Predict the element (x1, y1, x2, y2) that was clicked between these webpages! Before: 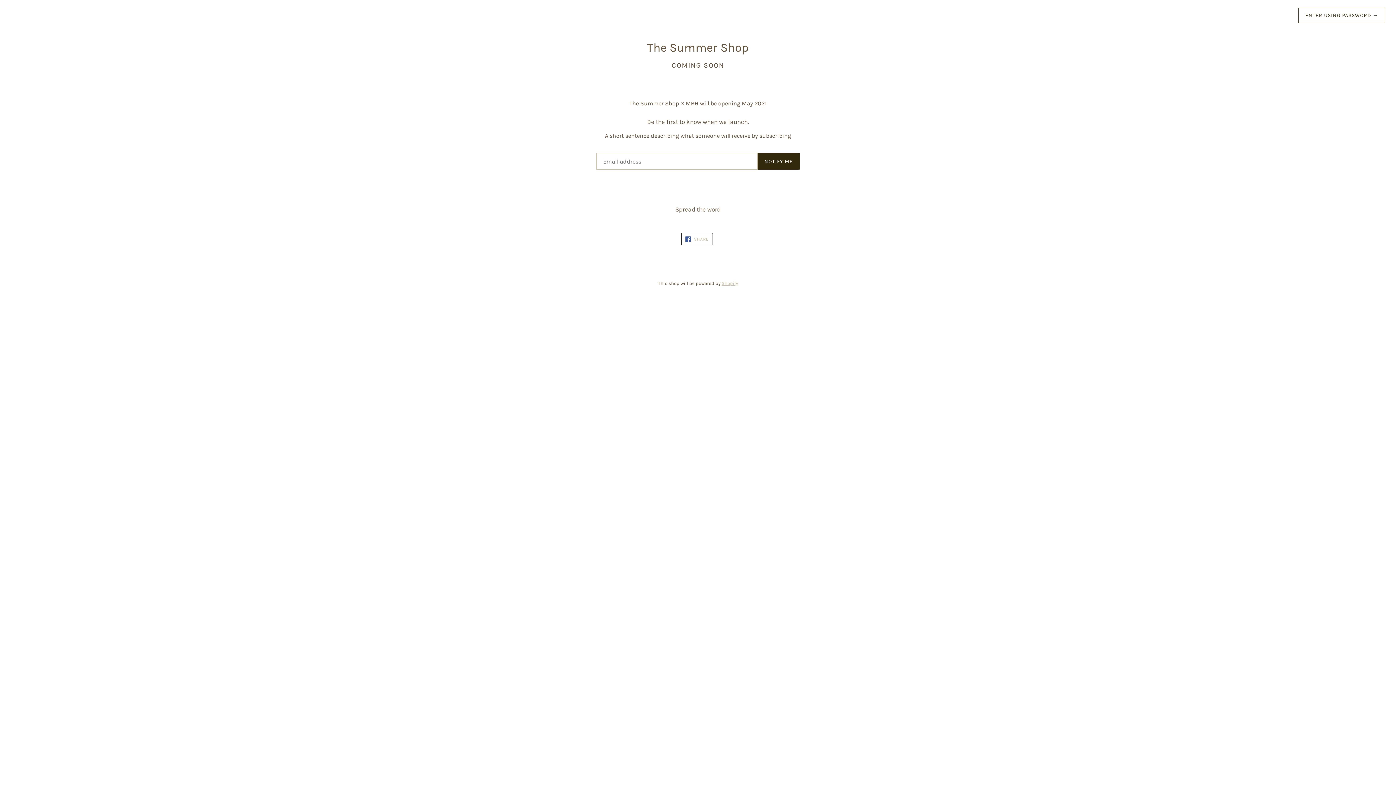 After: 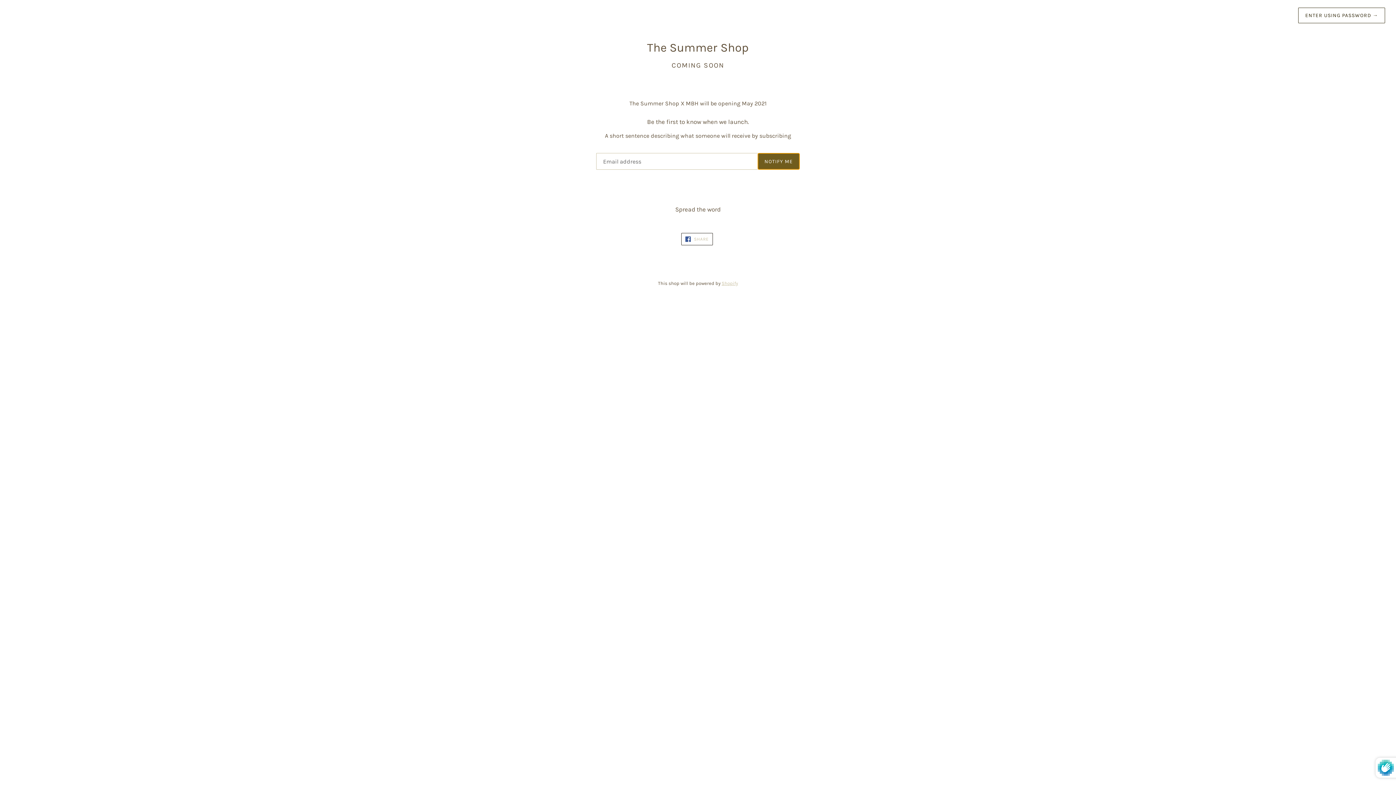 Action: label: NOTIFY ME bbox: (757, 153, 800, 169)